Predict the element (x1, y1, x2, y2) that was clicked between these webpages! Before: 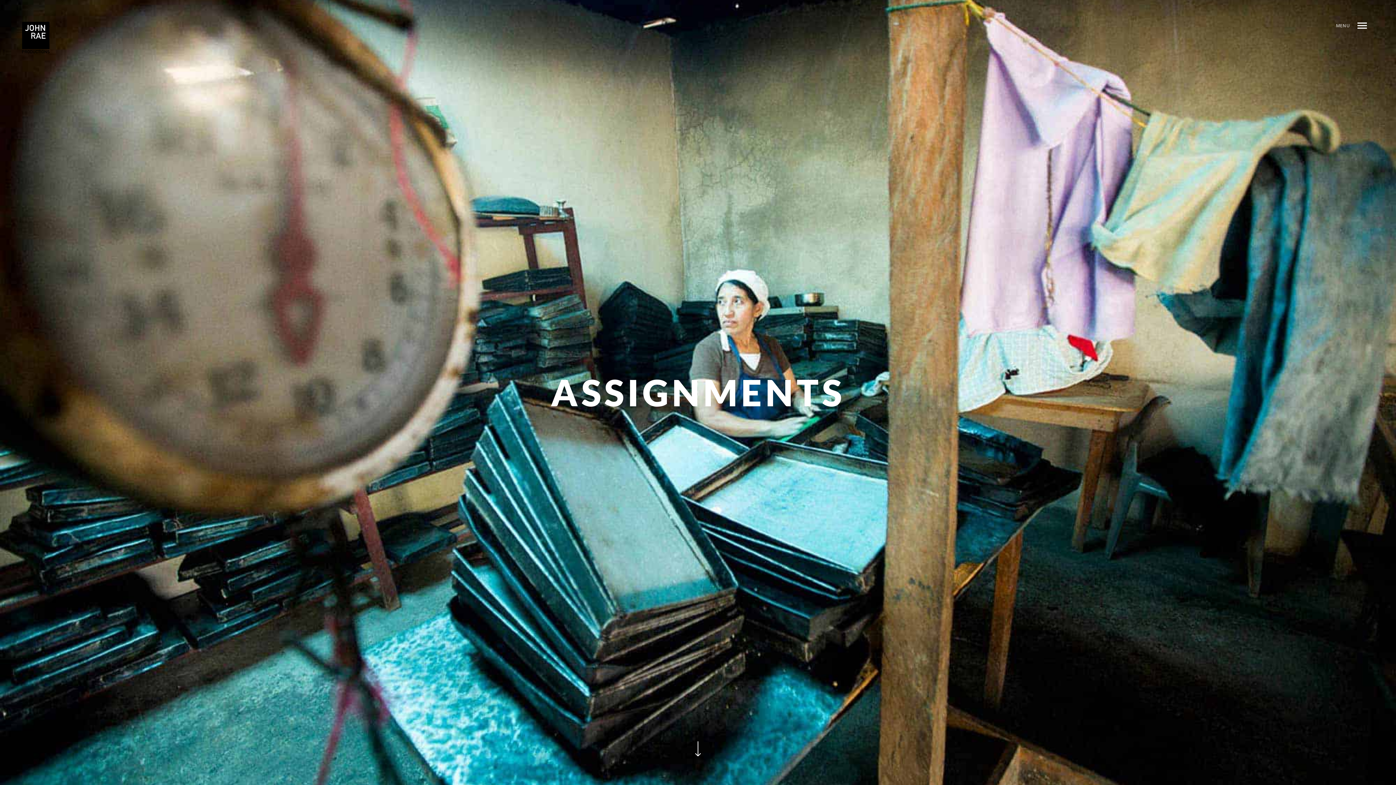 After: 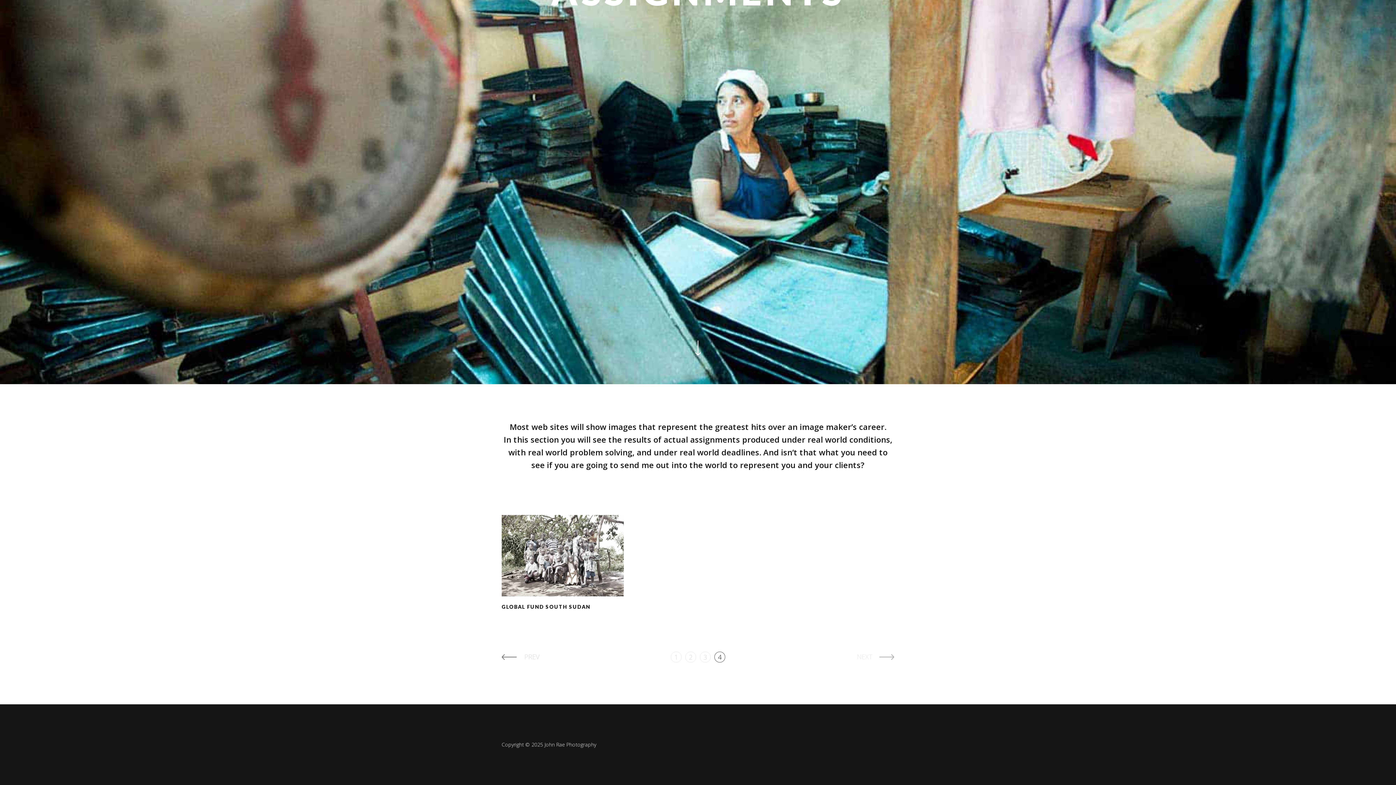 Action: bbox: (690, 737, 705, 763)